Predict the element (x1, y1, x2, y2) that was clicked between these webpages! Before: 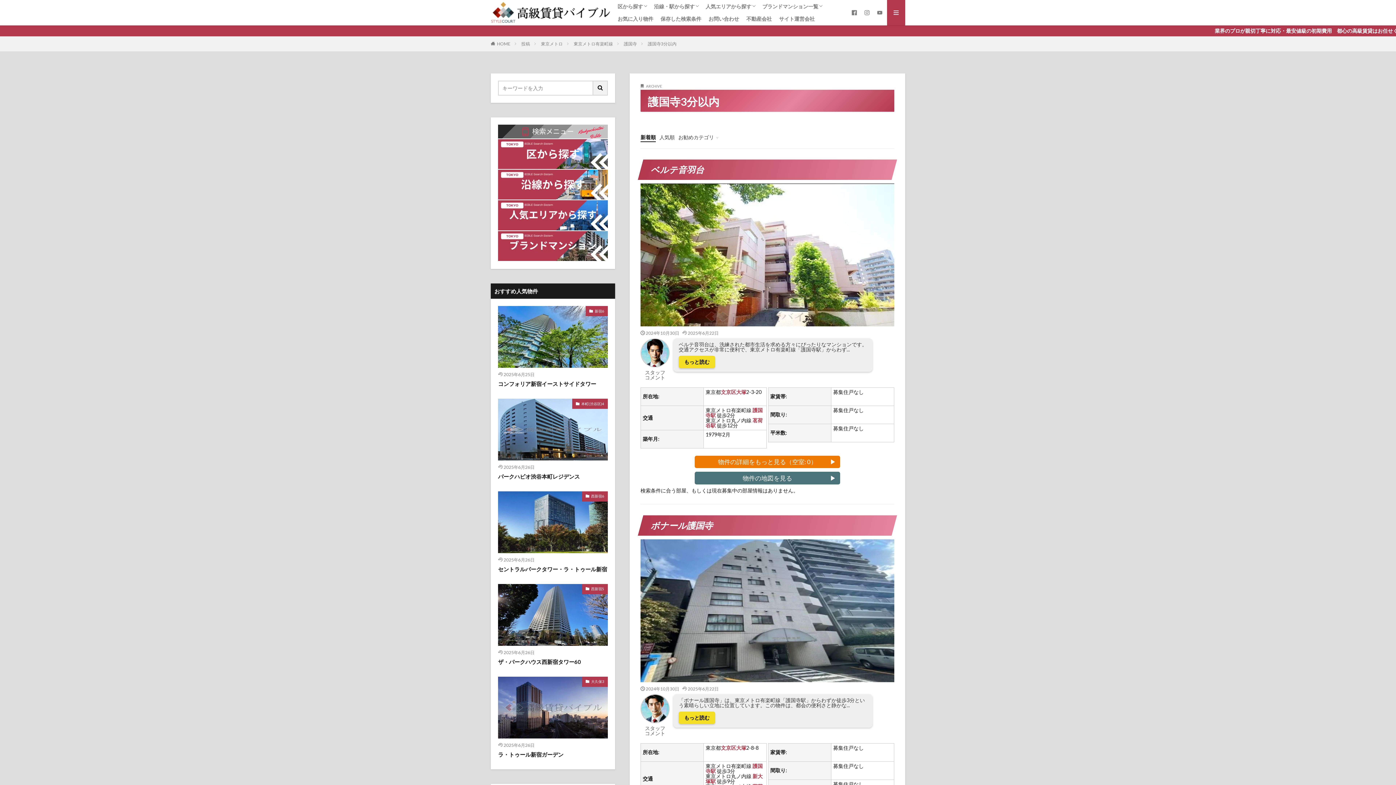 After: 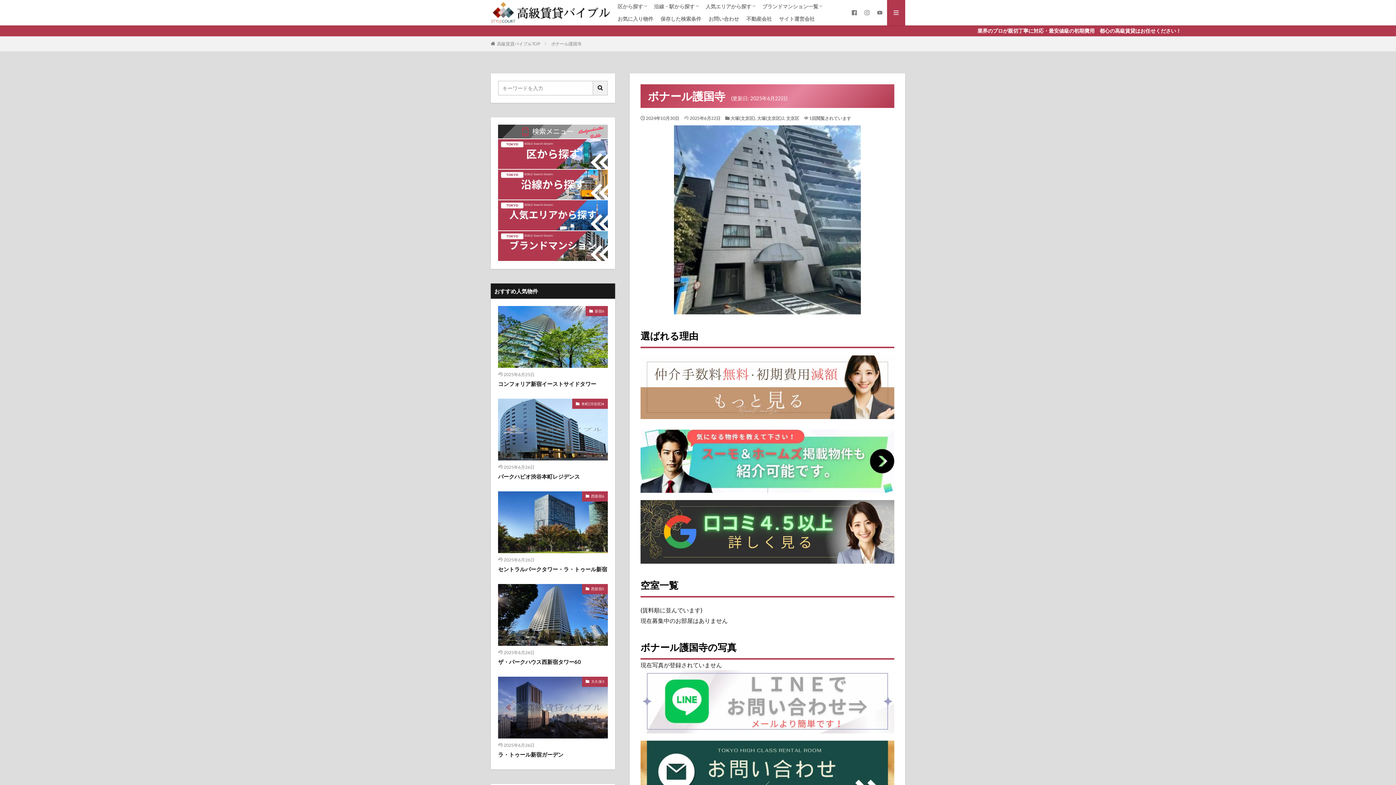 Action: bbox: (678, 711, 715, 724) label: もっと読む